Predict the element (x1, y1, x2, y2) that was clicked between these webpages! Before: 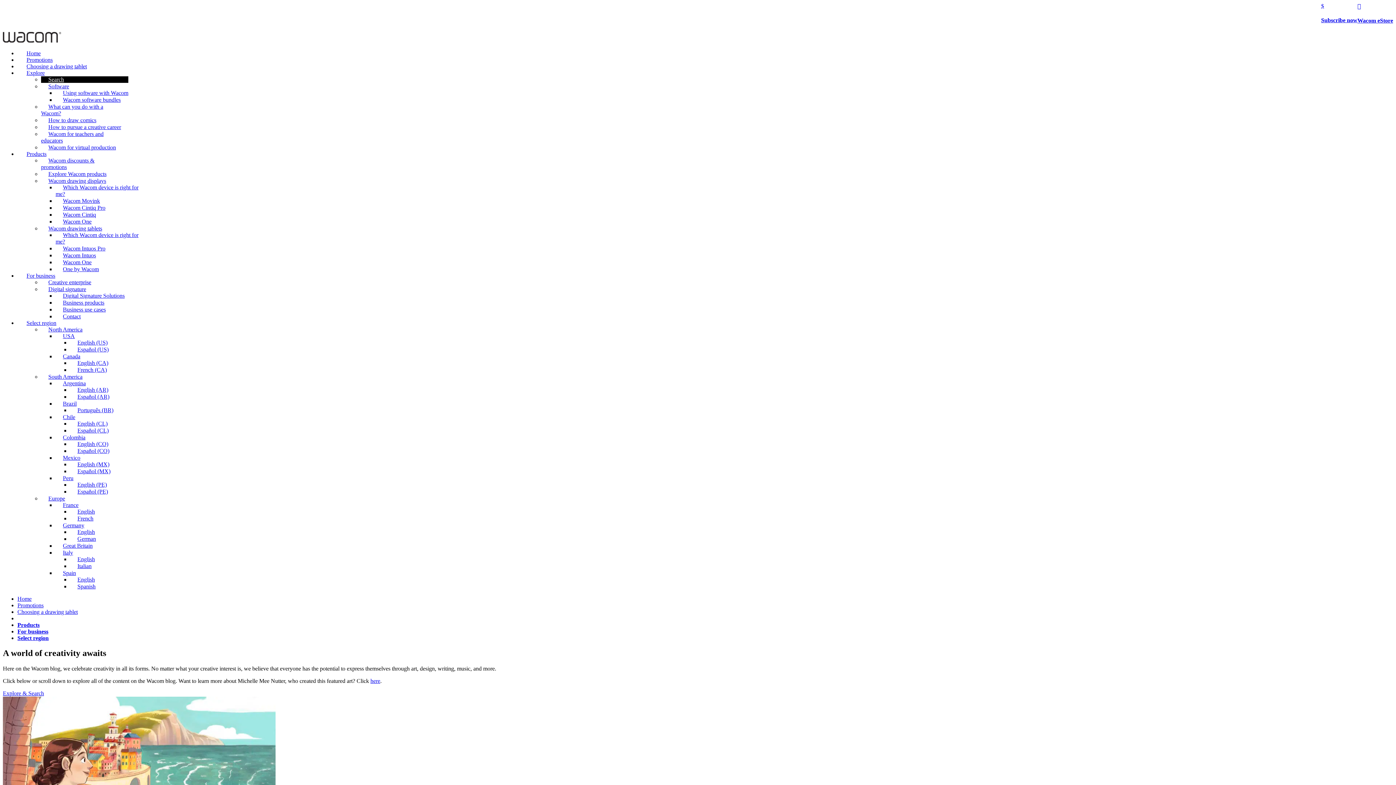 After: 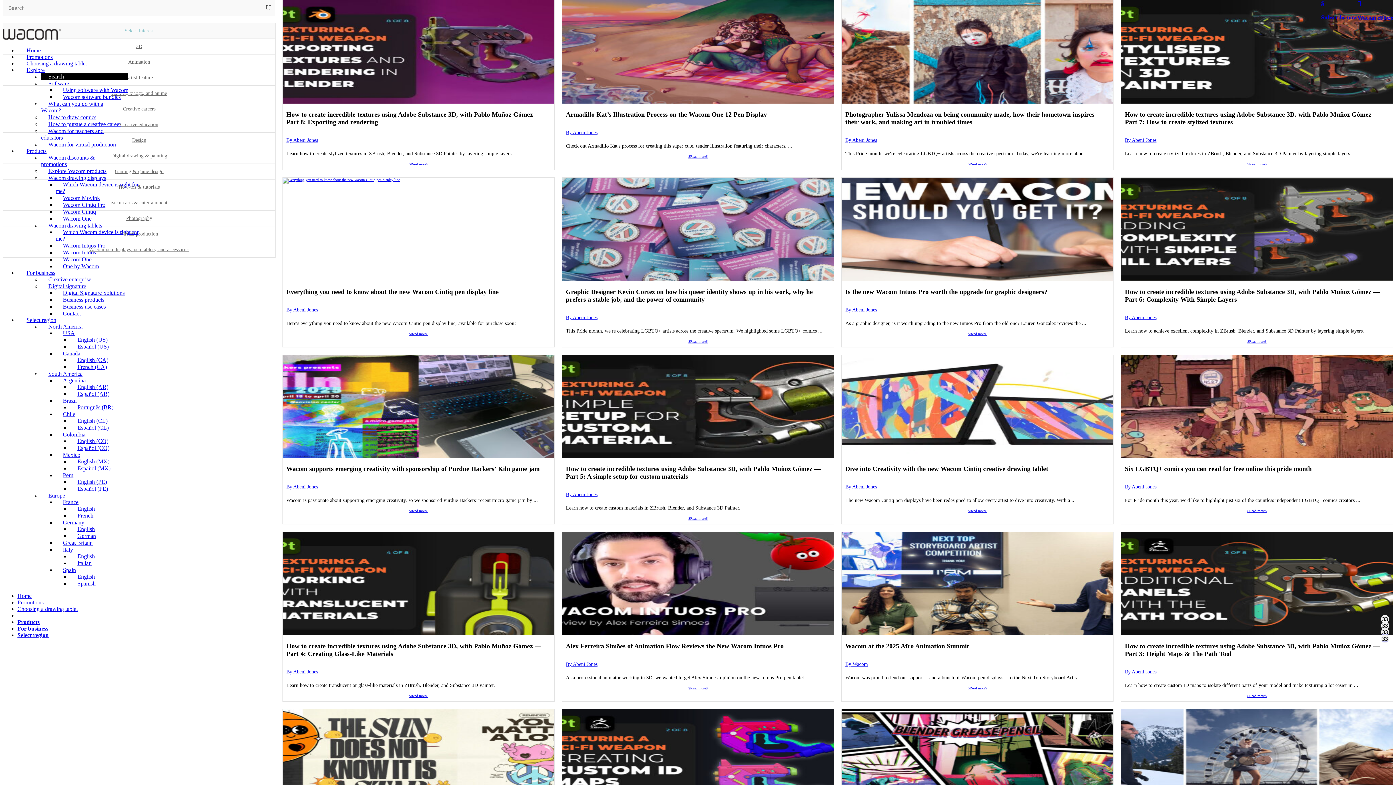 Action: label: Explore & Search bbox: (2, 690, 44, 696)